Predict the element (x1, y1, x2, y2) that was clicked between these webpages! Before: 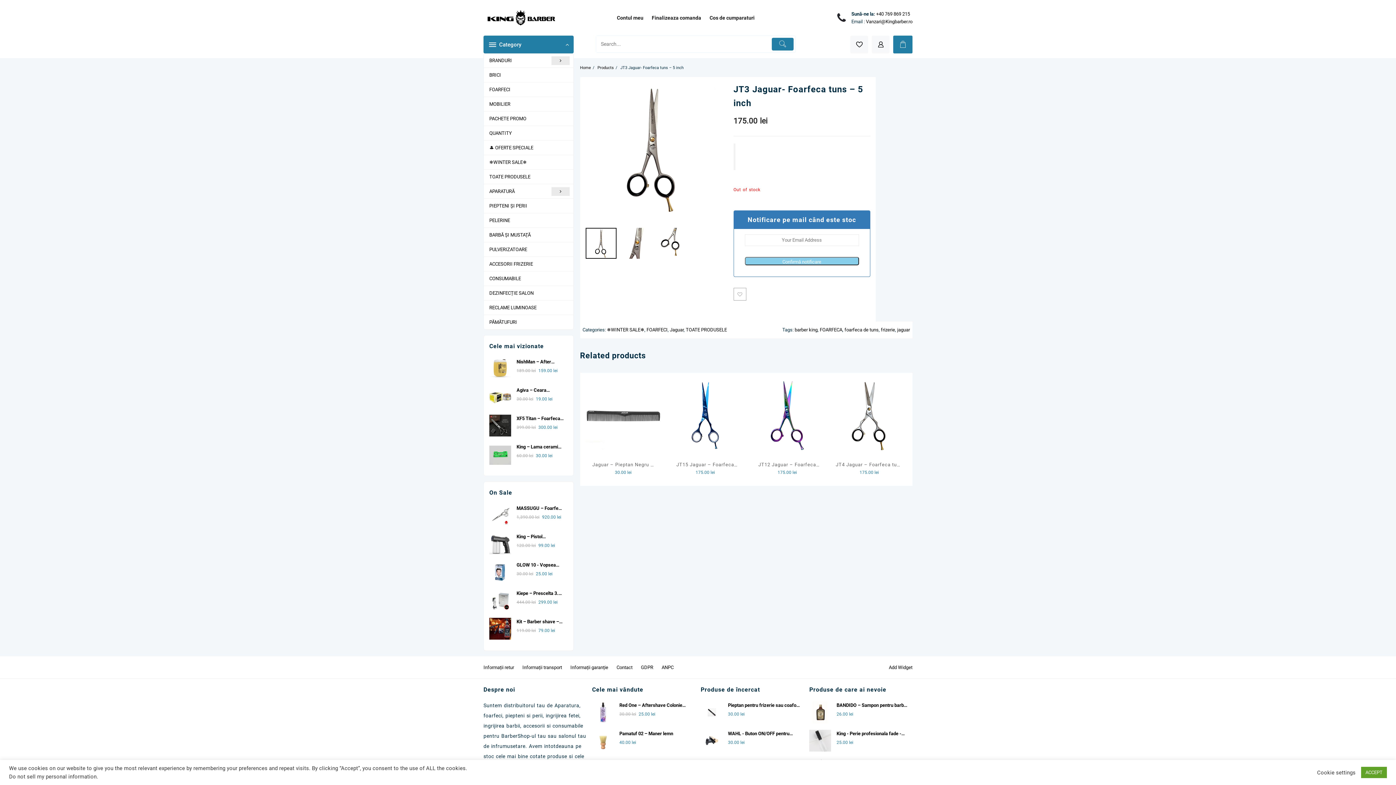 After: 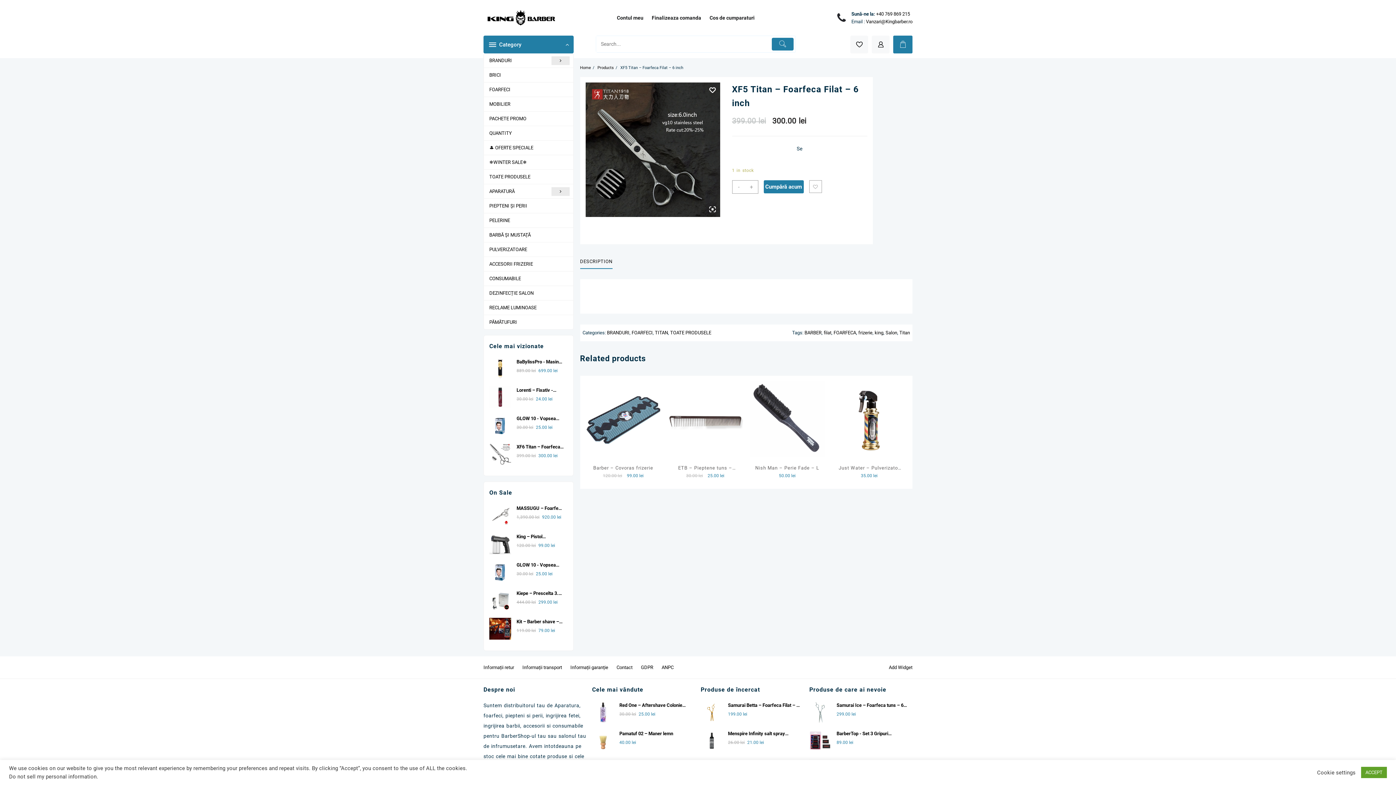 Action: bbox: (489, 414, 567, 422) label: XF5 Titan – Foarfeca Filat – 6 inch